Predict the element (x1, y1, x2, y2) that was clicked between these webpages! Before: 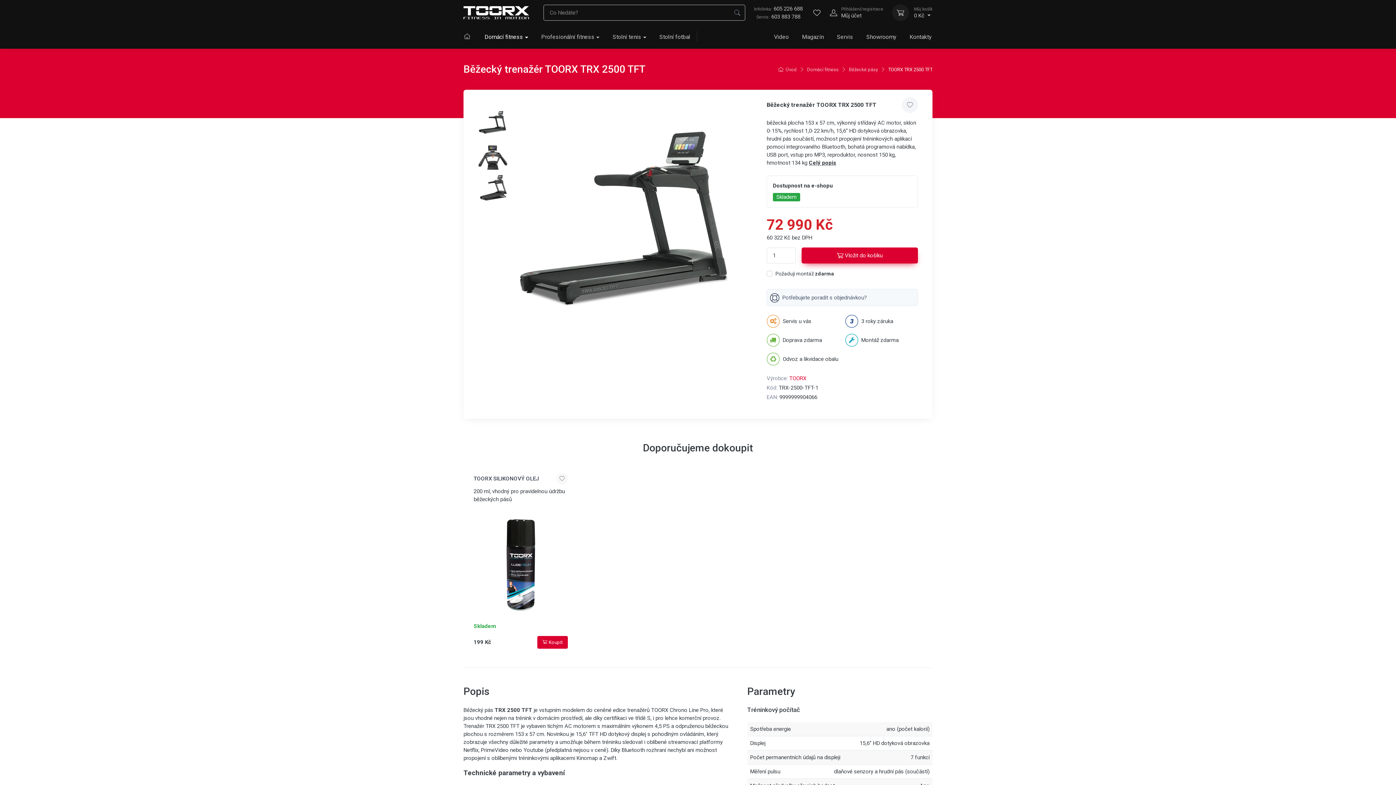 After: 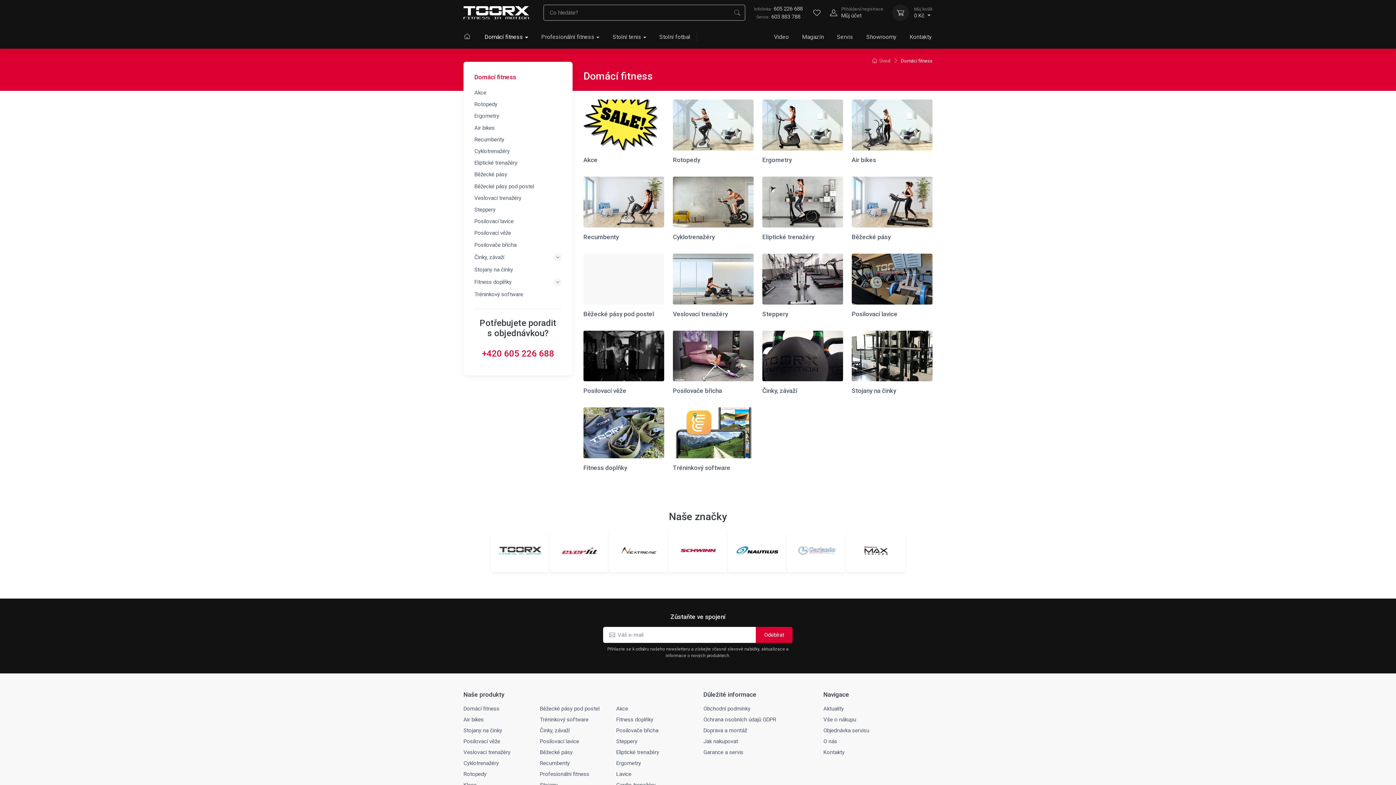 Action: label: Domácí fitness bbox: (478, 28, 534, 45)